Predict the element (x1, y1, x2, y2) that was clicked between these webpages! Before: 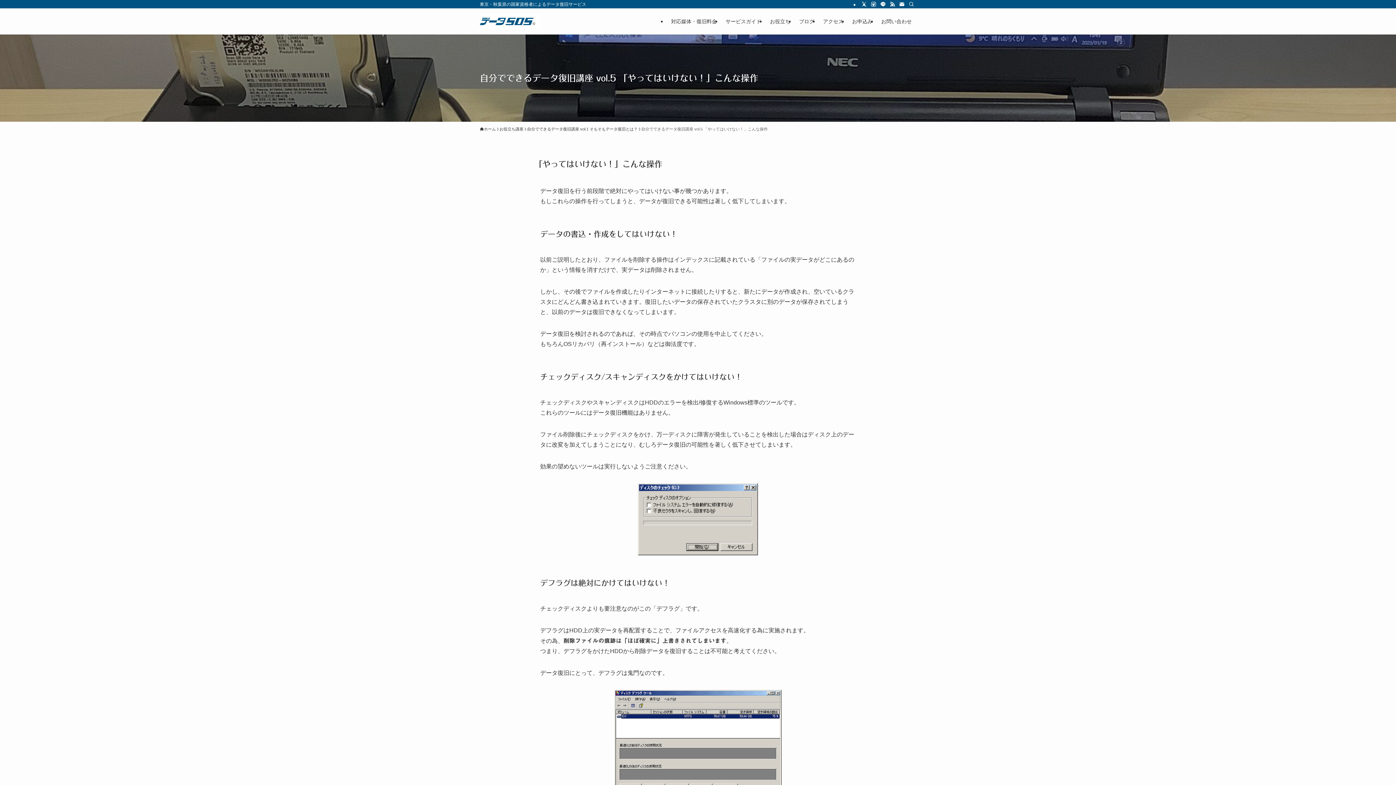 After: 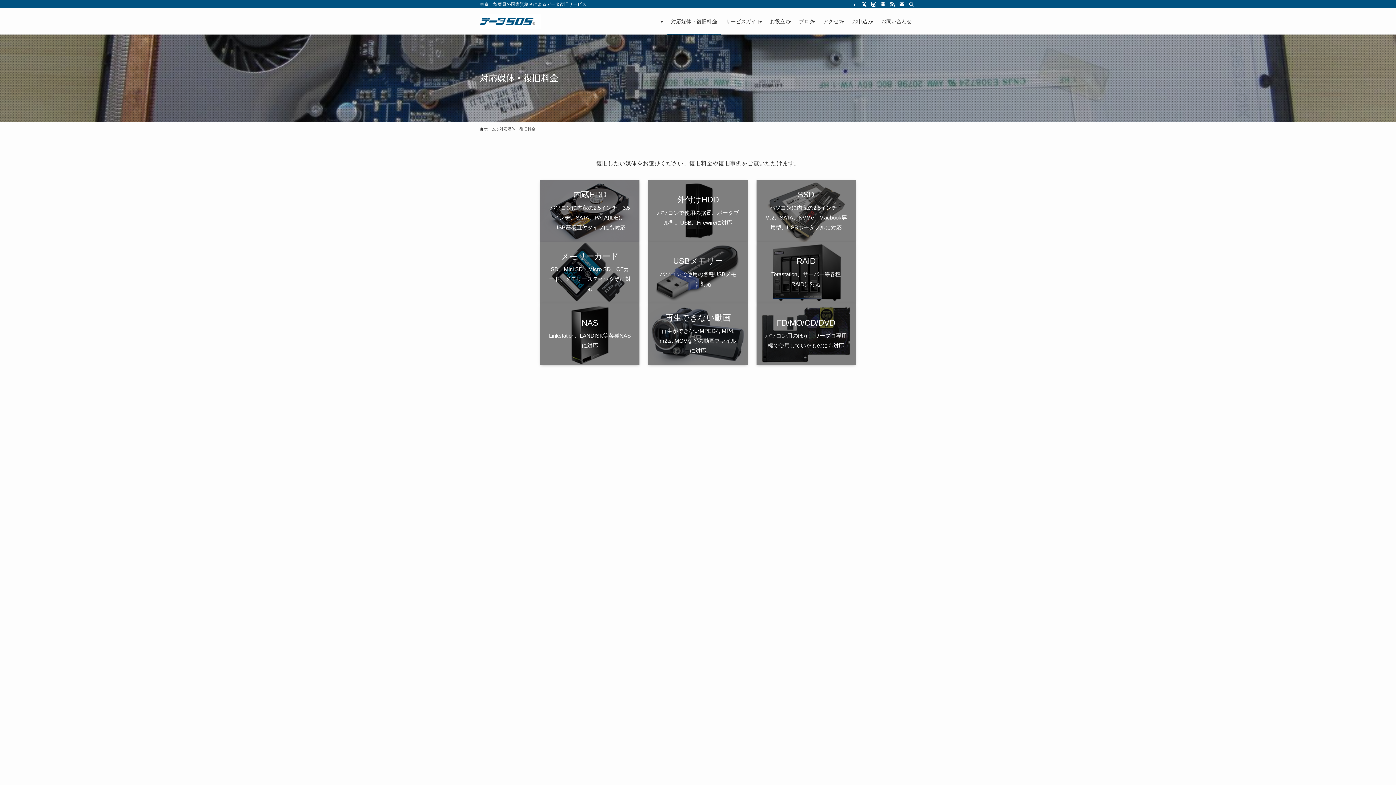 Action: label: 対応媒体・復旧料金 bbox: (666, 8, 721, 34)